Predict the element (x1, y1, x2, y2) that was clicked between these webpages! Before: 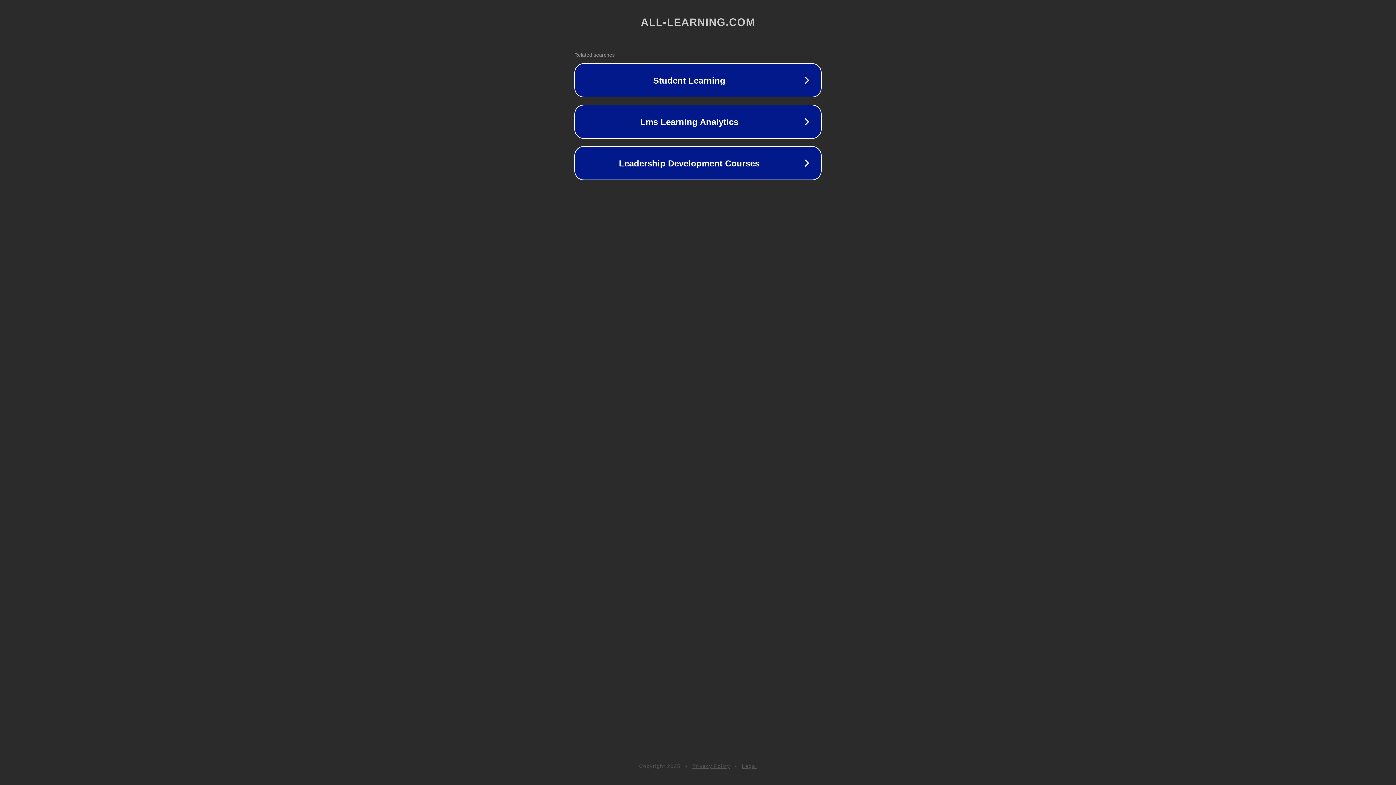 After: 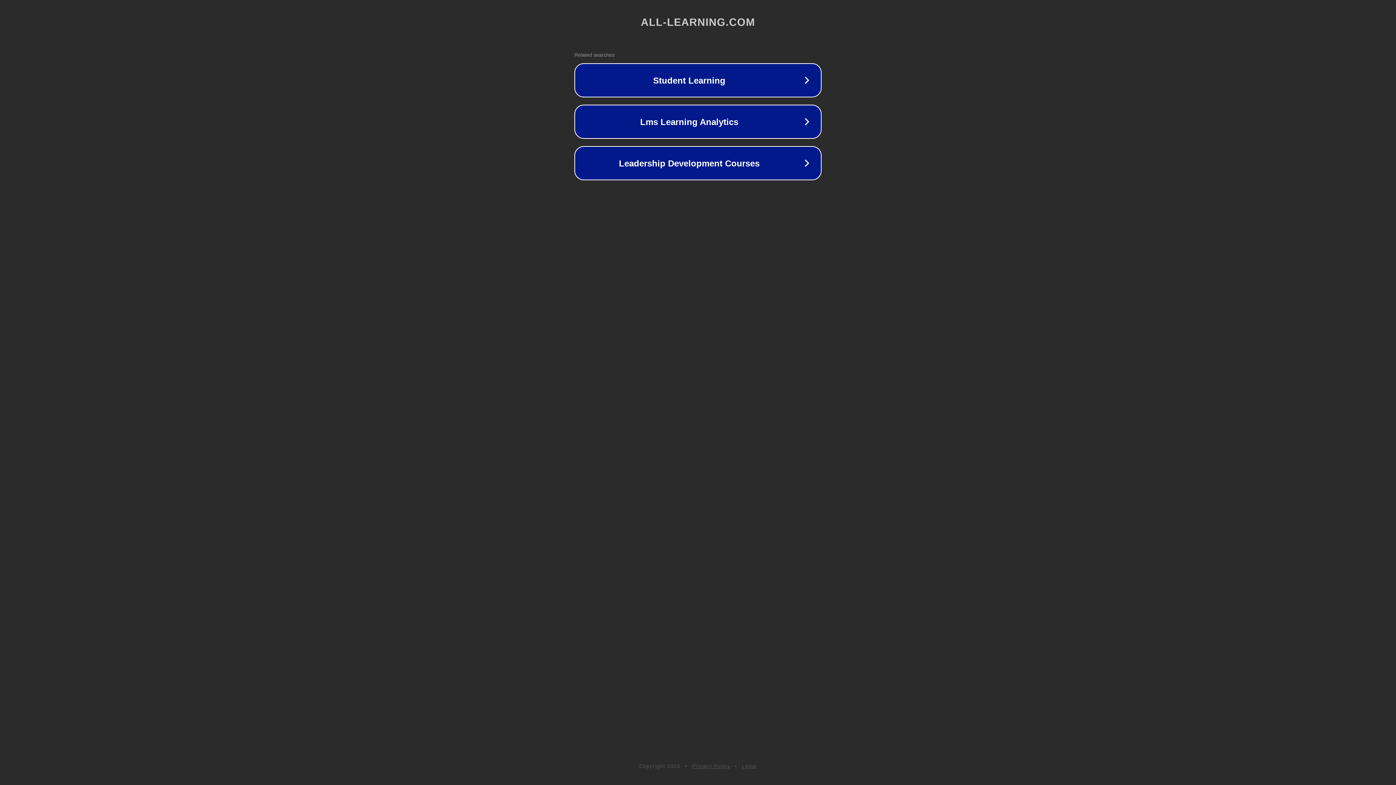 Action: label: Privacy Policy bbox: (692, 763, 730, 769)